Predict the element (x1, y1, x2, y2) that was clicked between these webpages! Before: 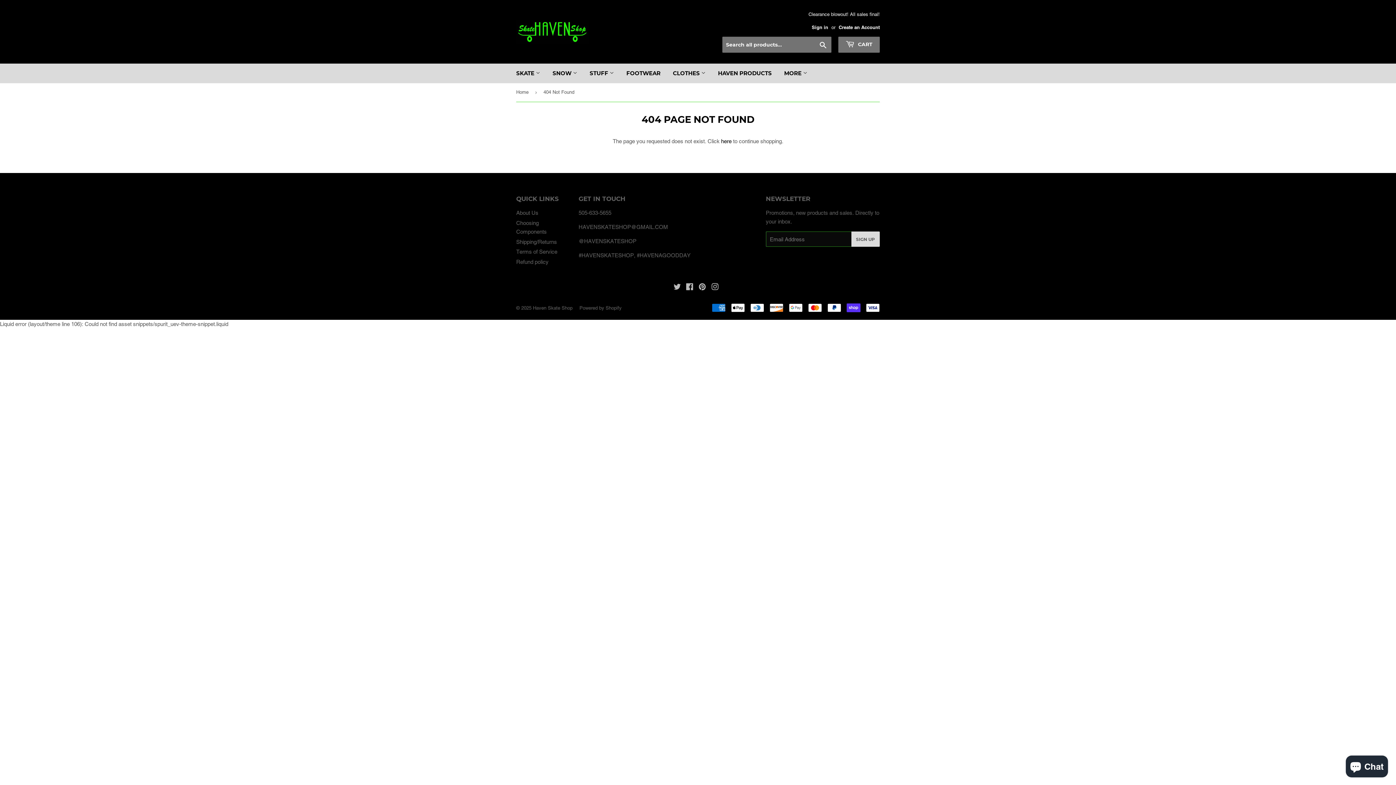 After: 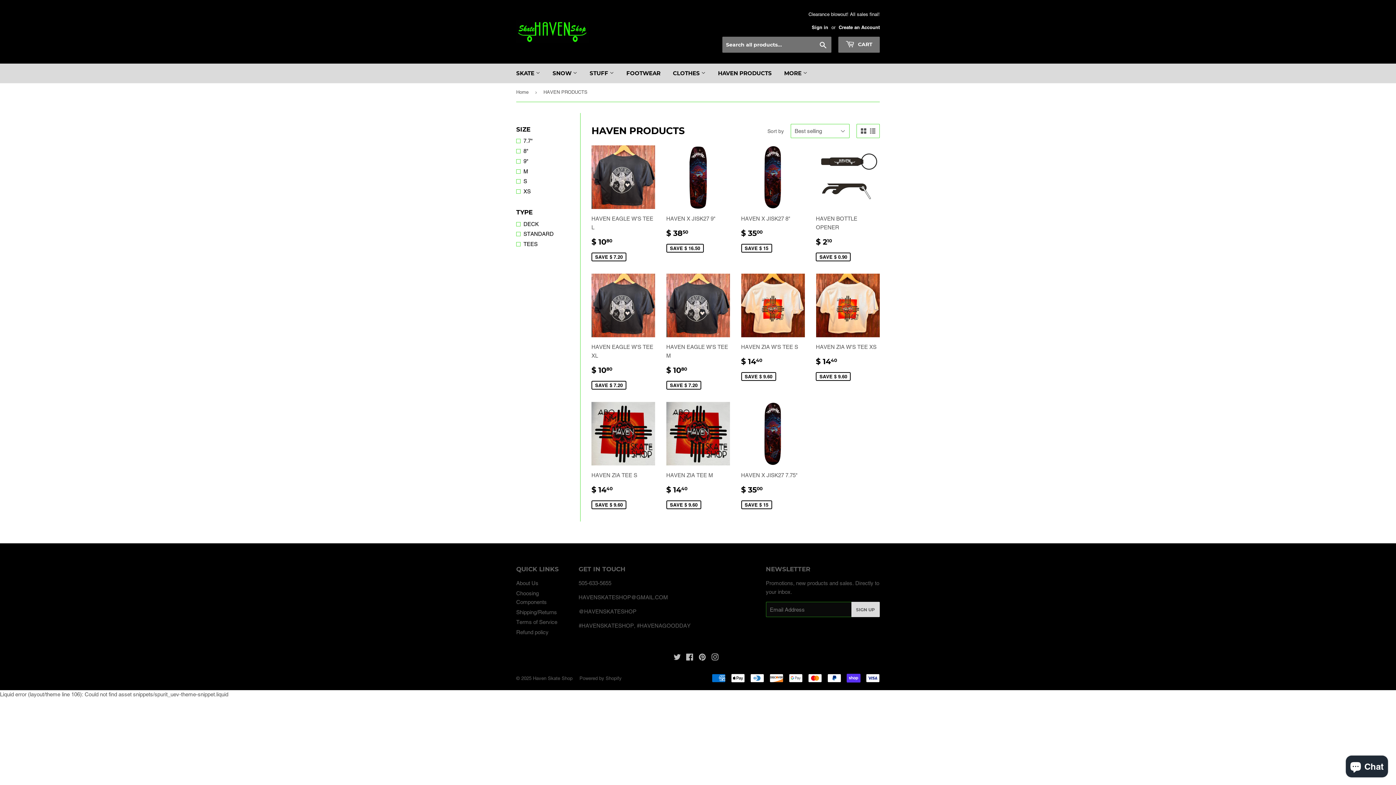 Action: bbox: (712, 63, 777, 83) label: HAVEN PRODUCTS